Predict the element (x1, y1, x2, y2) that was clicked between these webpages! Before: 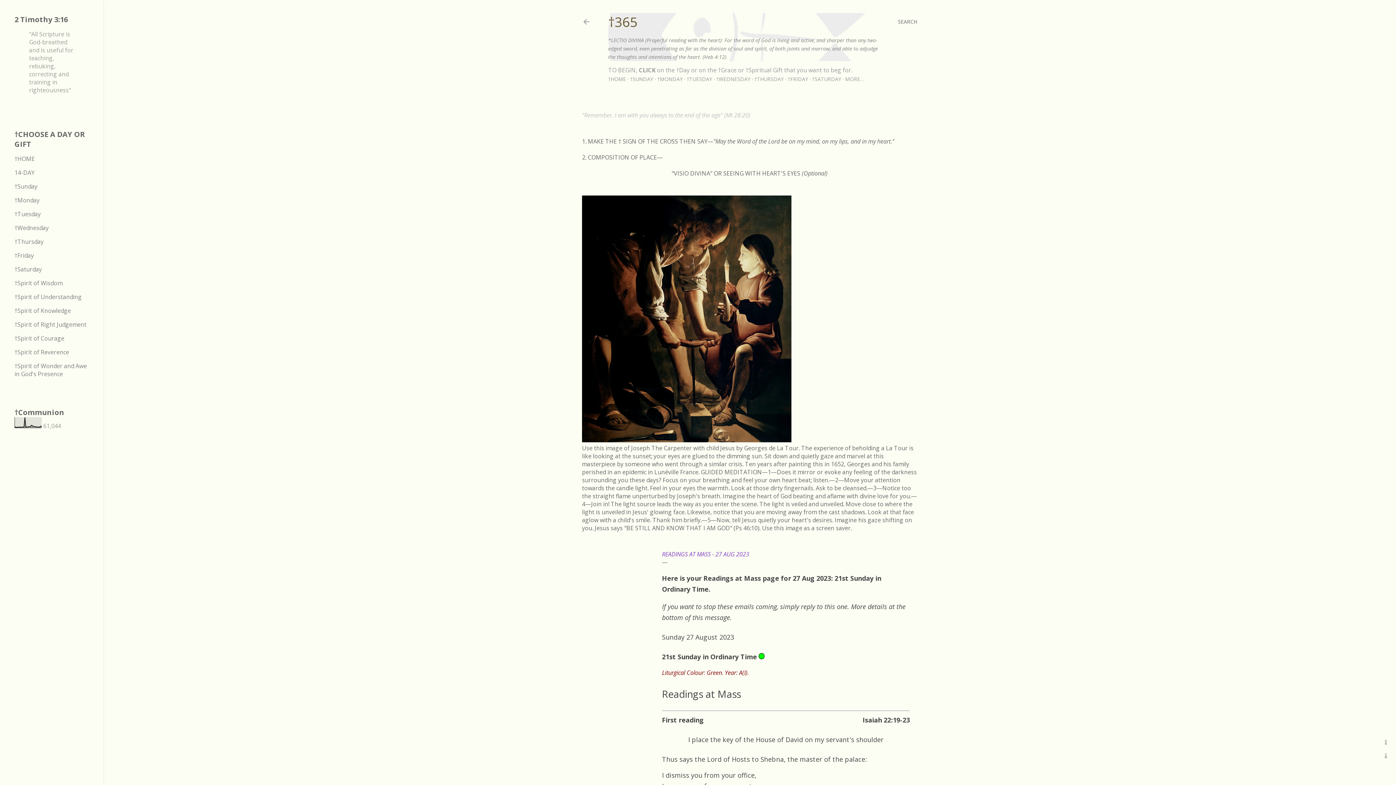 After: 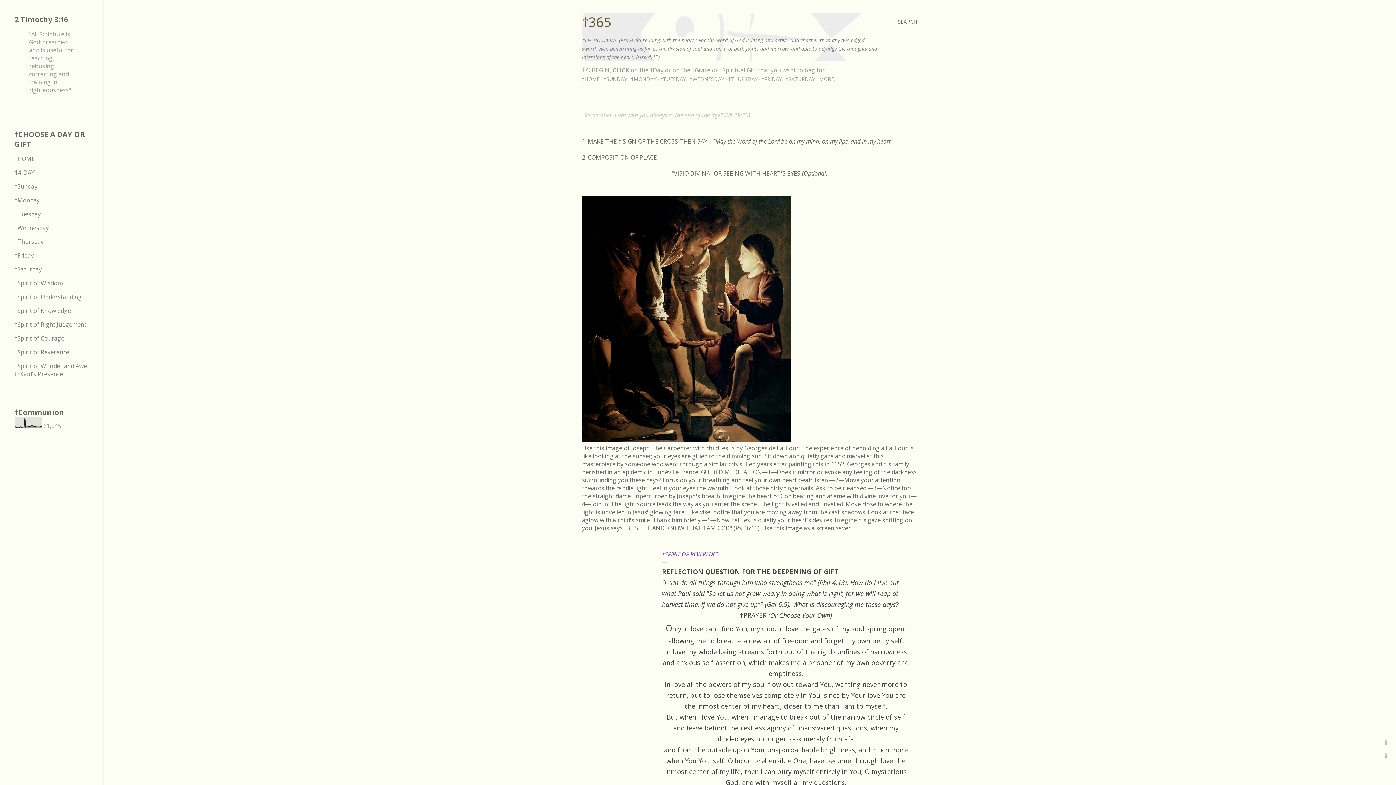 Action: label: †Spirit of Reverence bbox: (14, 348, 69, 356)